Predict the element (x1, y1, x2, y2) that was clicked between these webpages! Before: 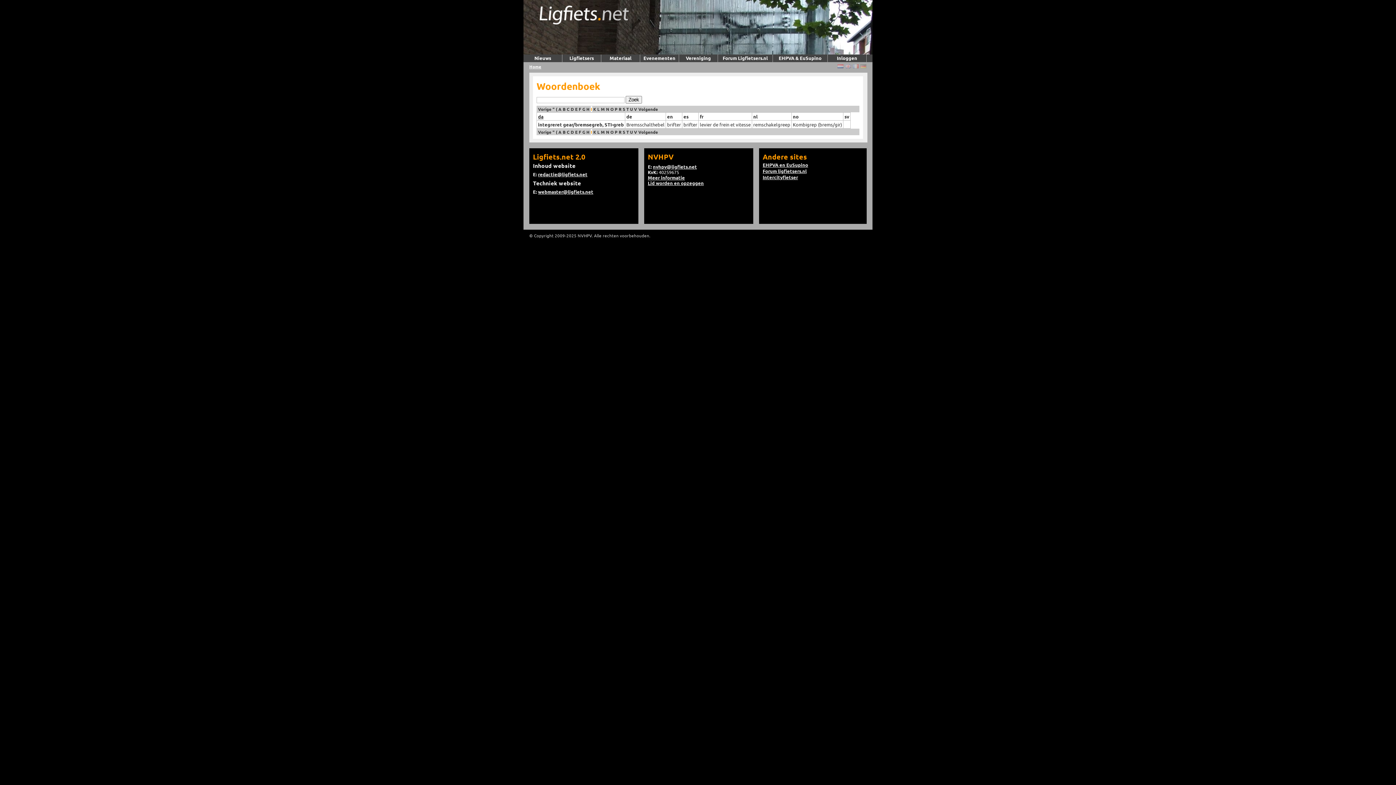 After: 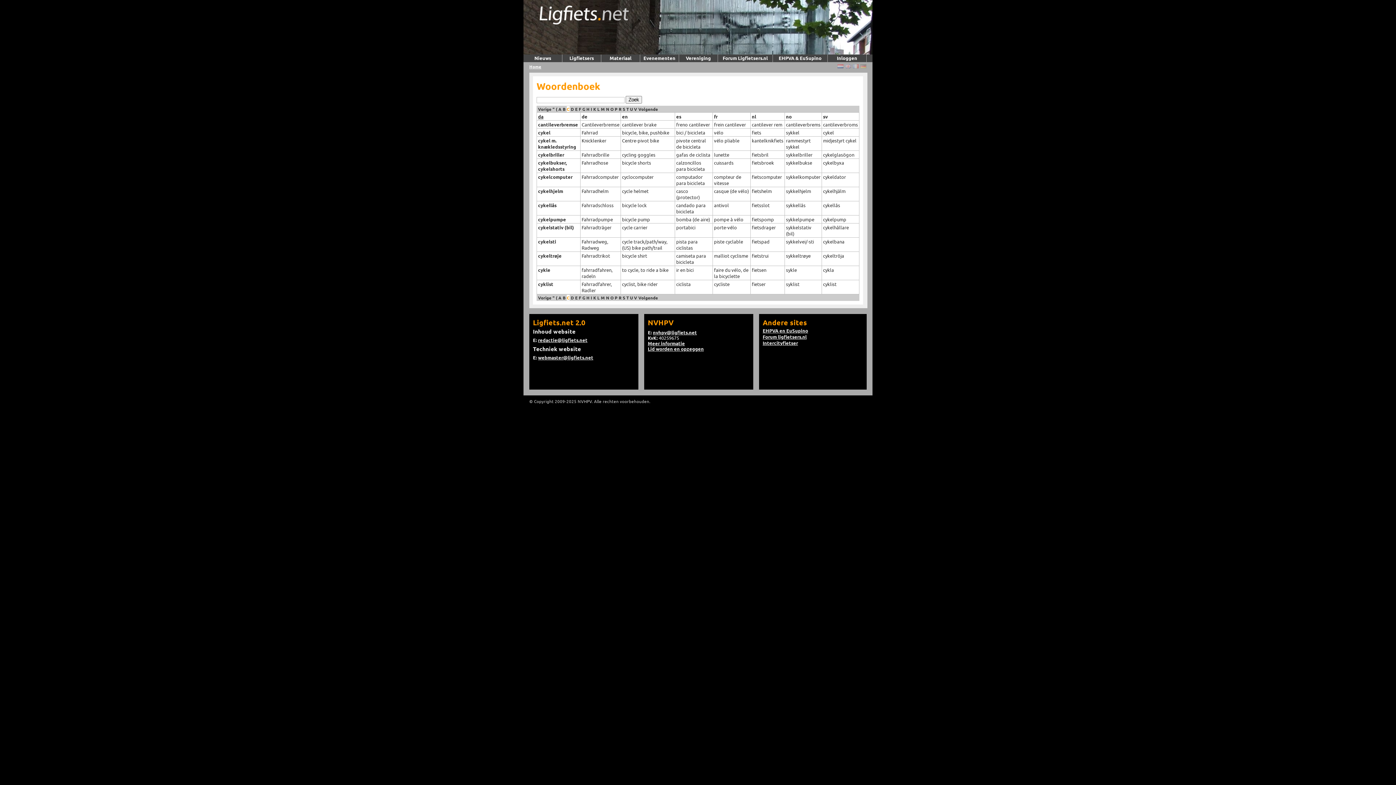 Action: label: C bbox: (566, 106, 569, 112)